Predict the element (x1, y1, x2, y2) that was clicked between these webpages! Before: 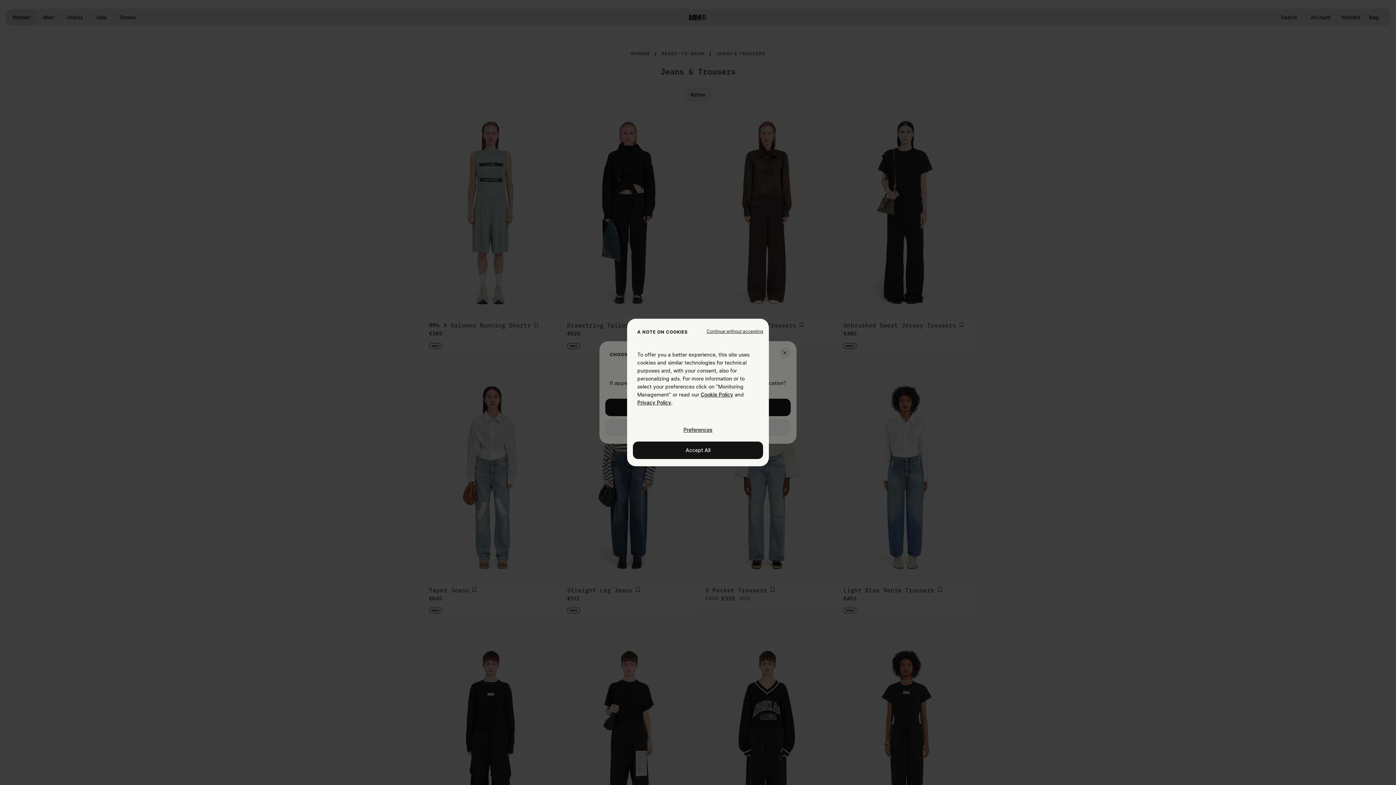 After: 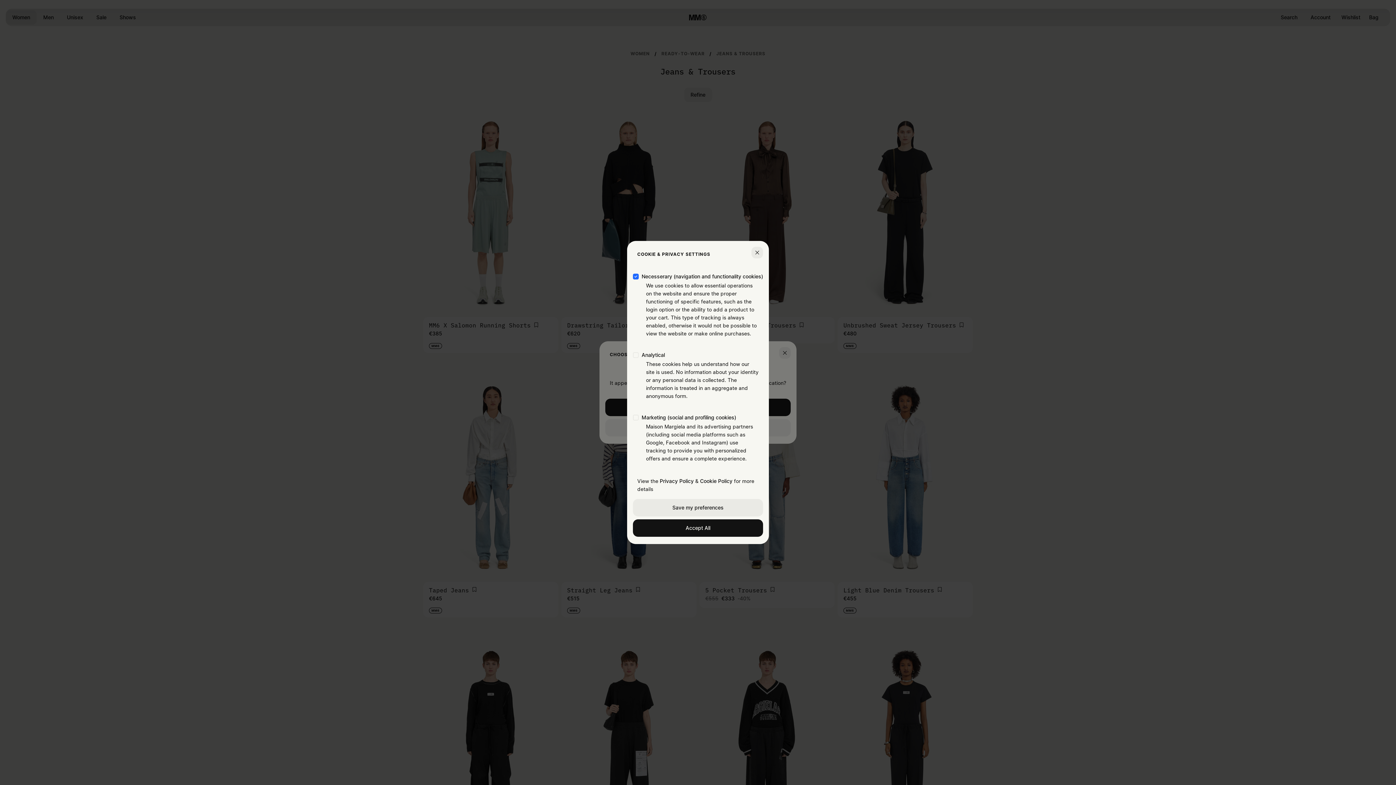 Action: label: Preferences bbox: (633, 421, 763, 438)